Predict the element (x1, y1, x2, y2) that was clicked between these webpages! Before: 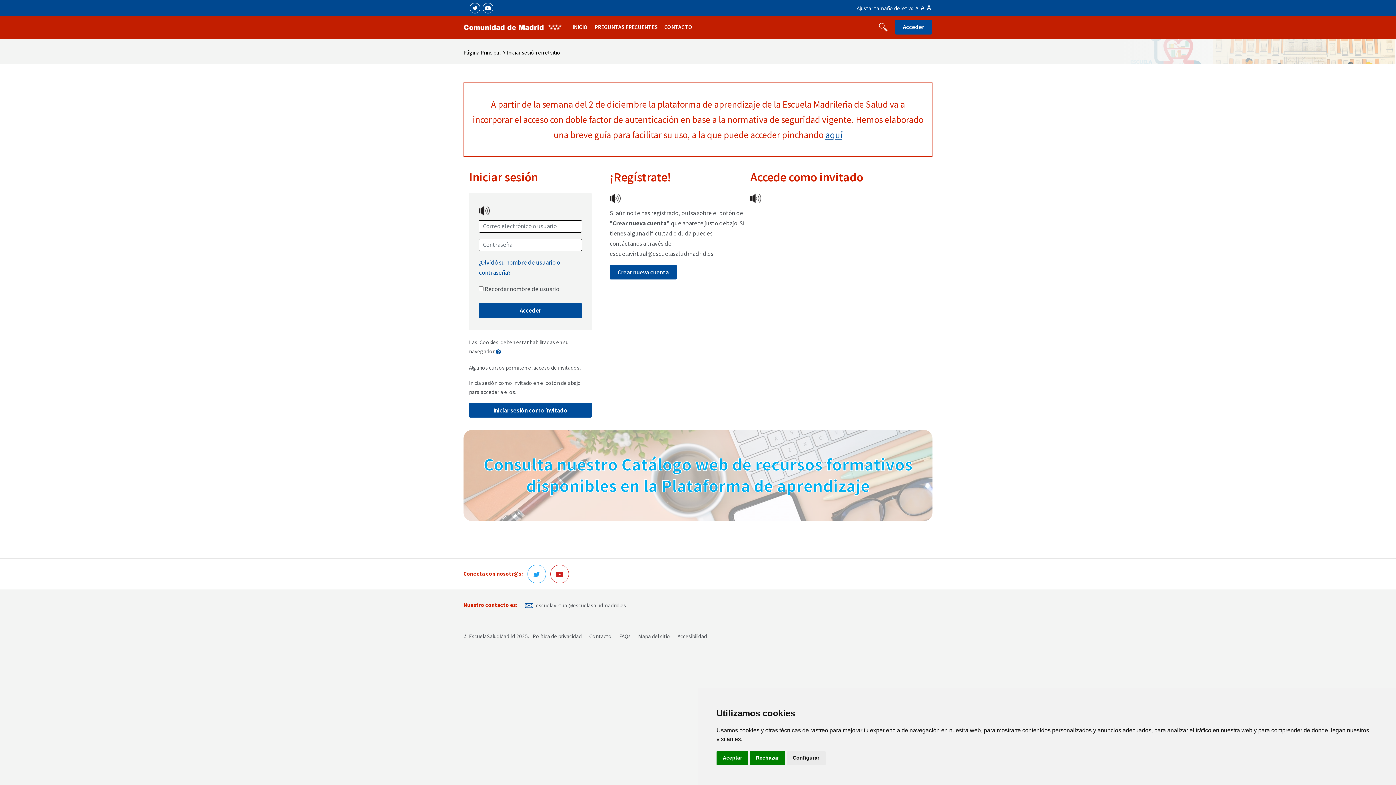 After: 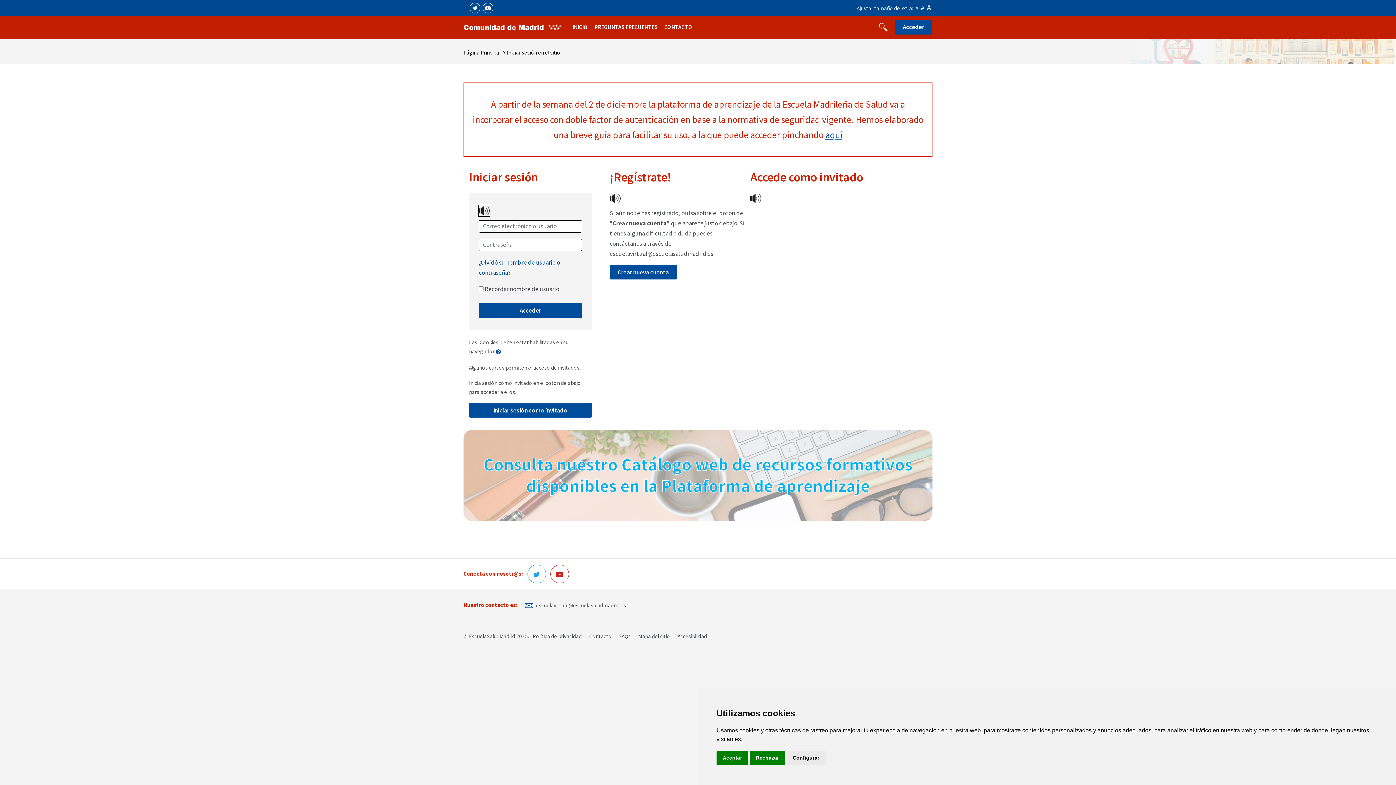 Action: bbox: (478, 206, 489, 214)